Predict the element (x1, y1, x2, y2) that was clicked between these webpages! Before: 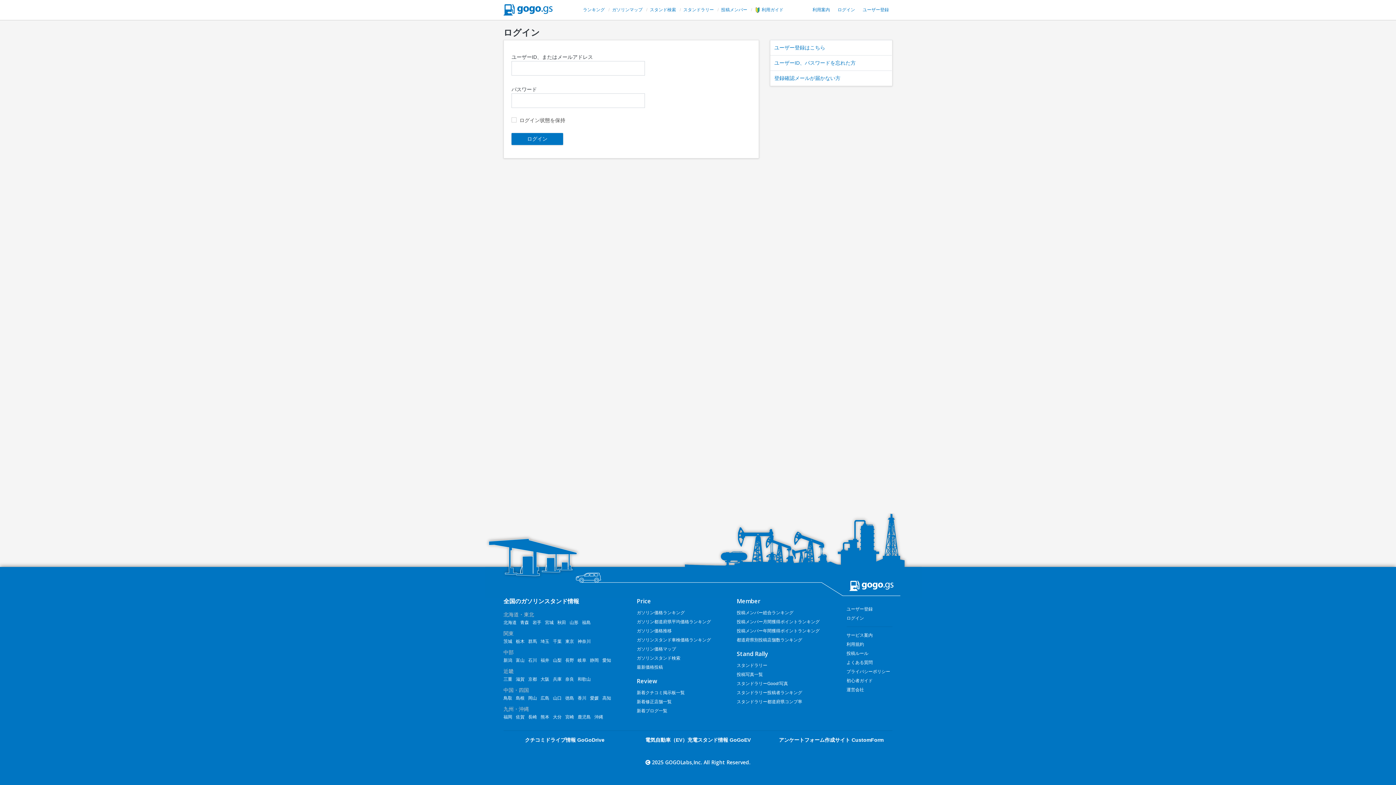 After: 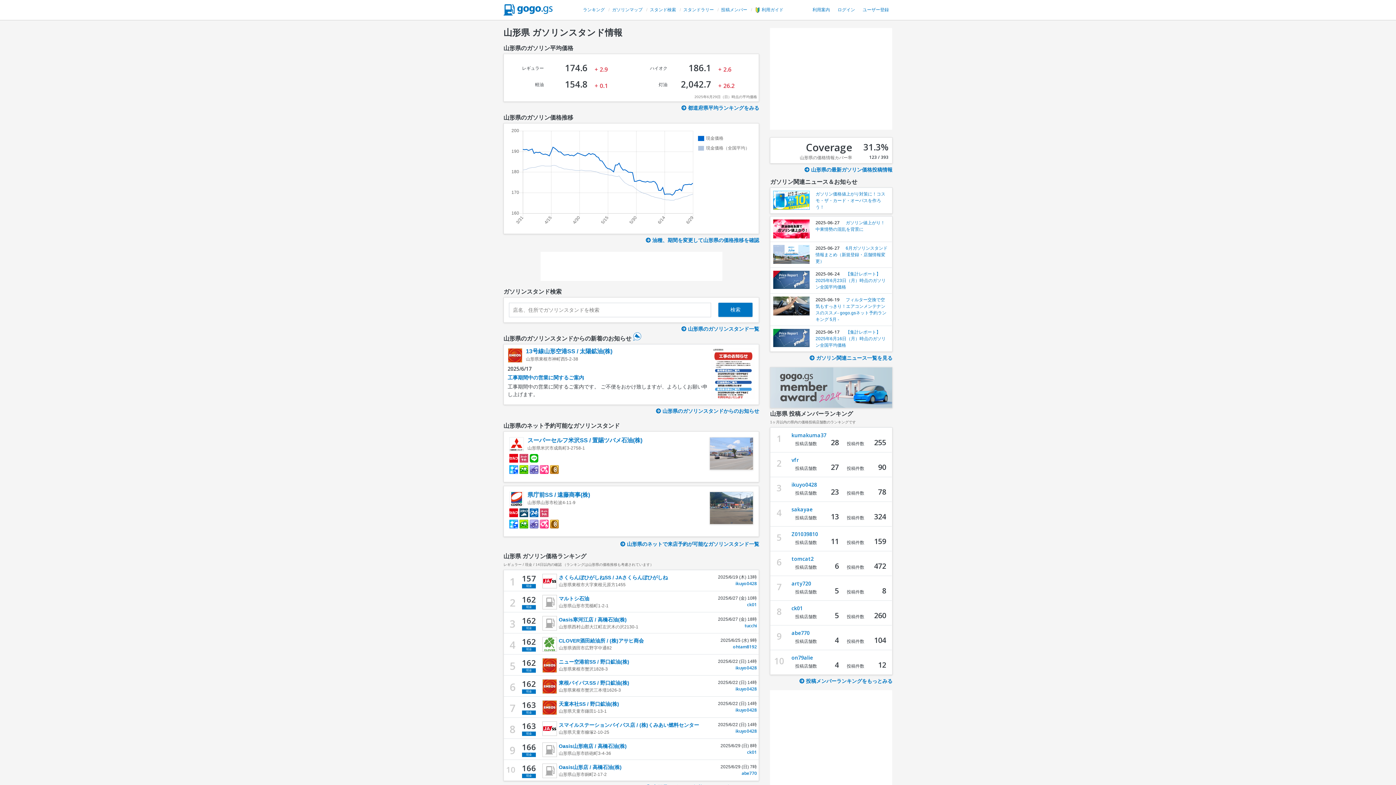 Action: label: 山形 bbox: (569, 620, 578, 625)